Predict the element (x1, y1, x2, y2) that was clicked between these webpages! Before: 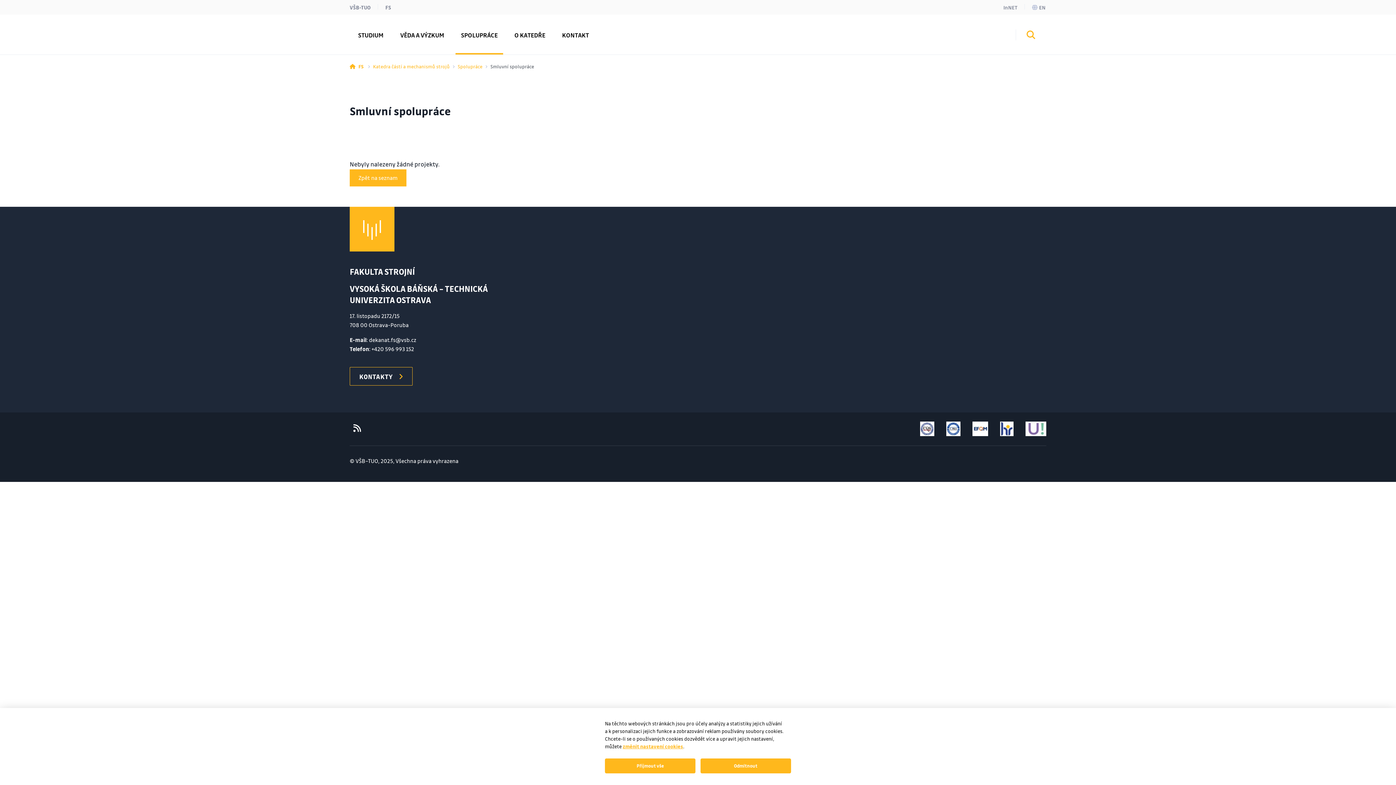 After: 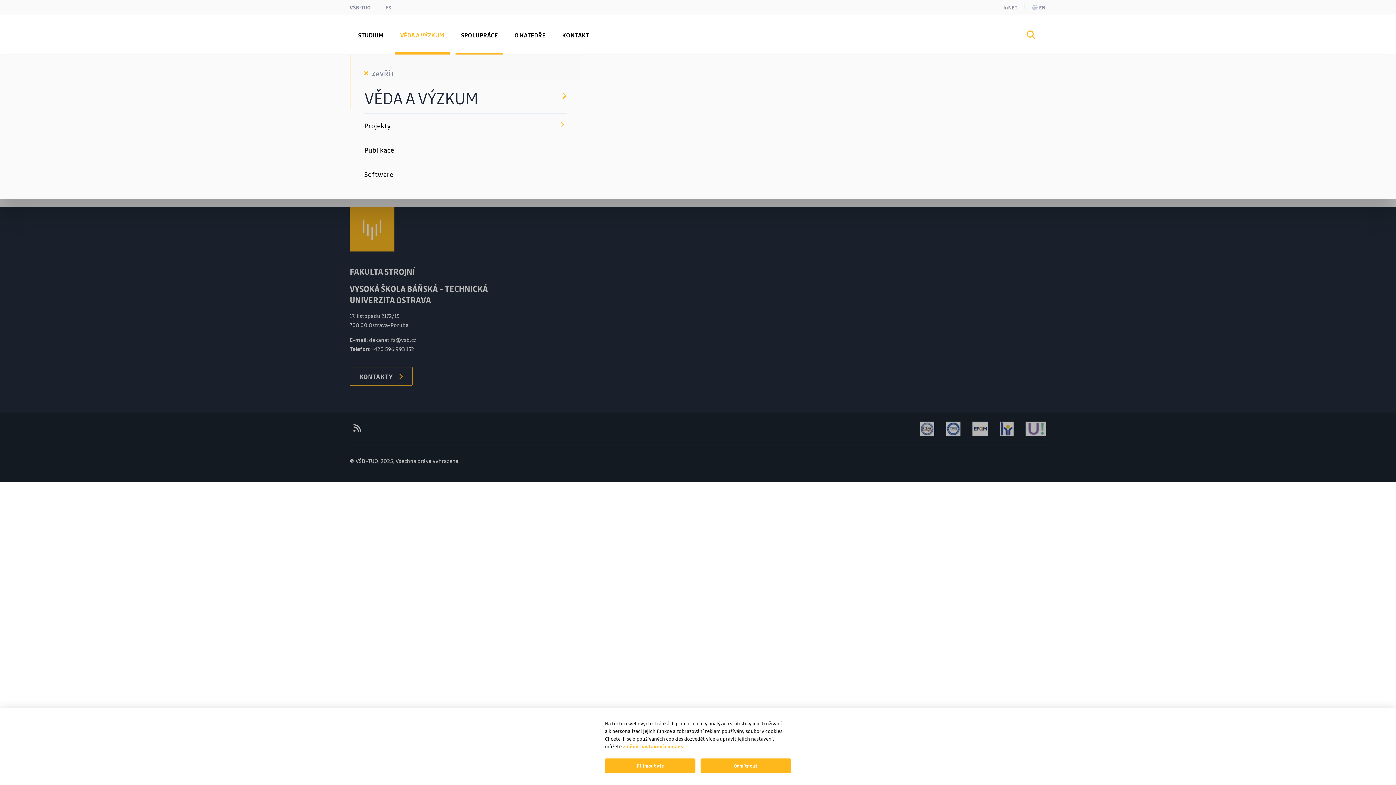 Action: bbox: (394, 14, 449, 54) label: VĚDA A VÝZKUM